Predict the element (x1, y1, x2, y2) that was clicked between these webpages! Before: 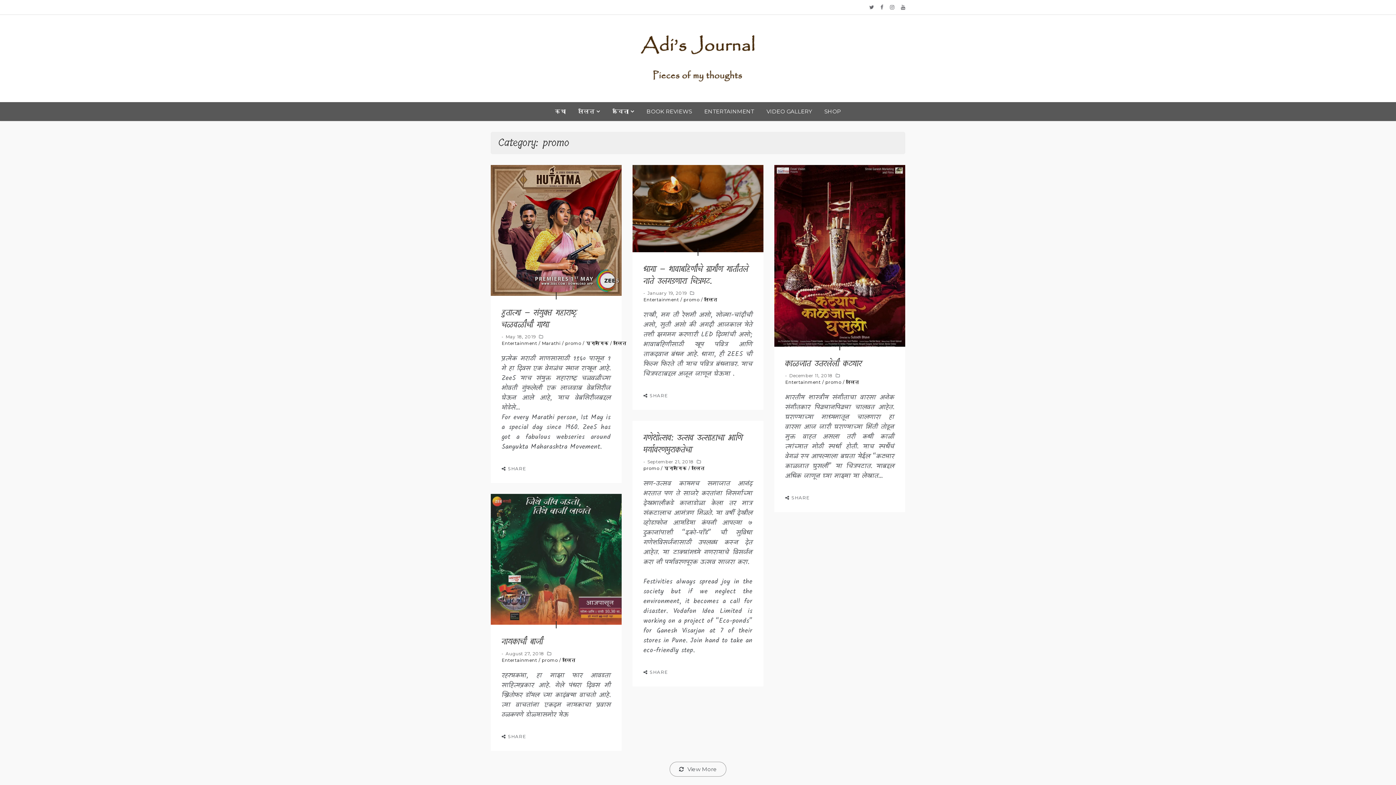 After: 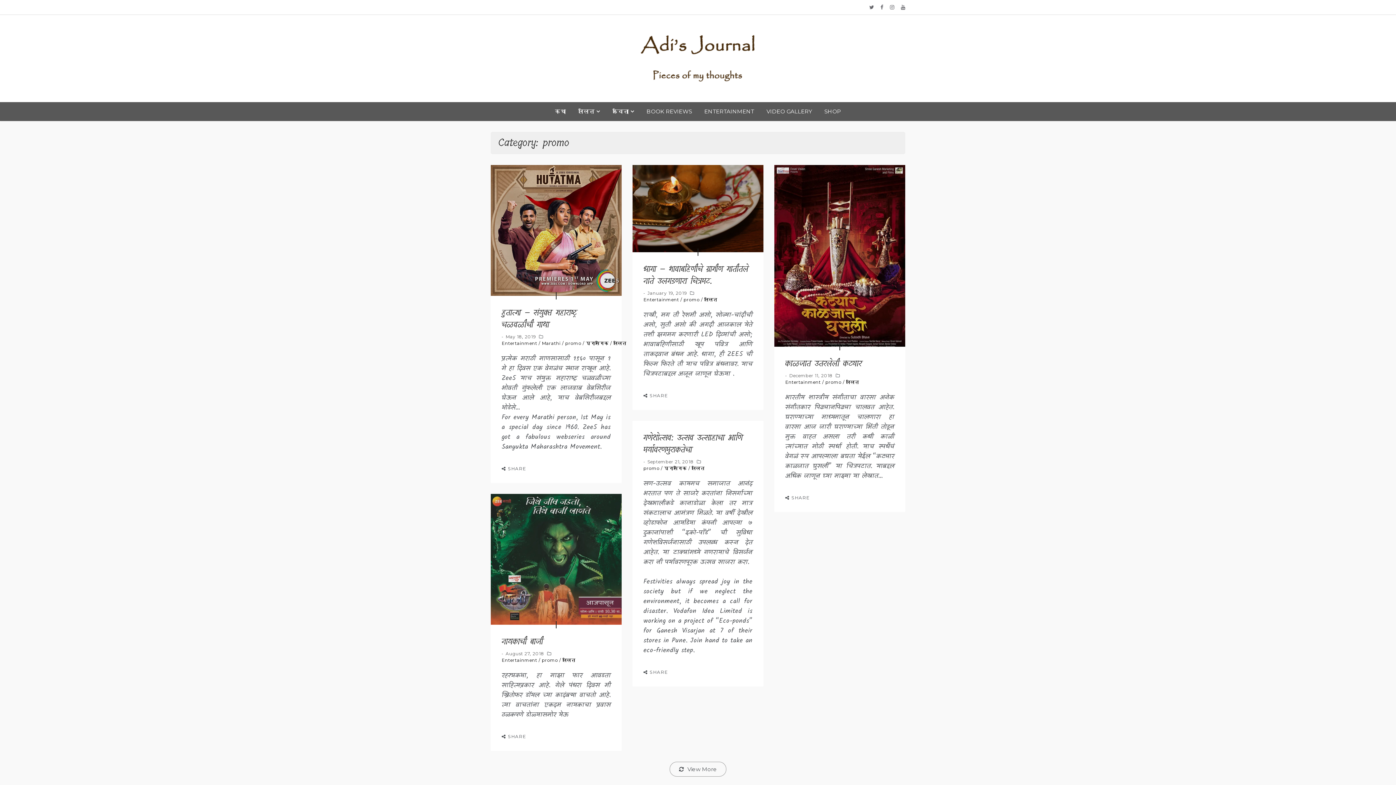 Action: bbox: (825, 379, 841, 385) label: promo